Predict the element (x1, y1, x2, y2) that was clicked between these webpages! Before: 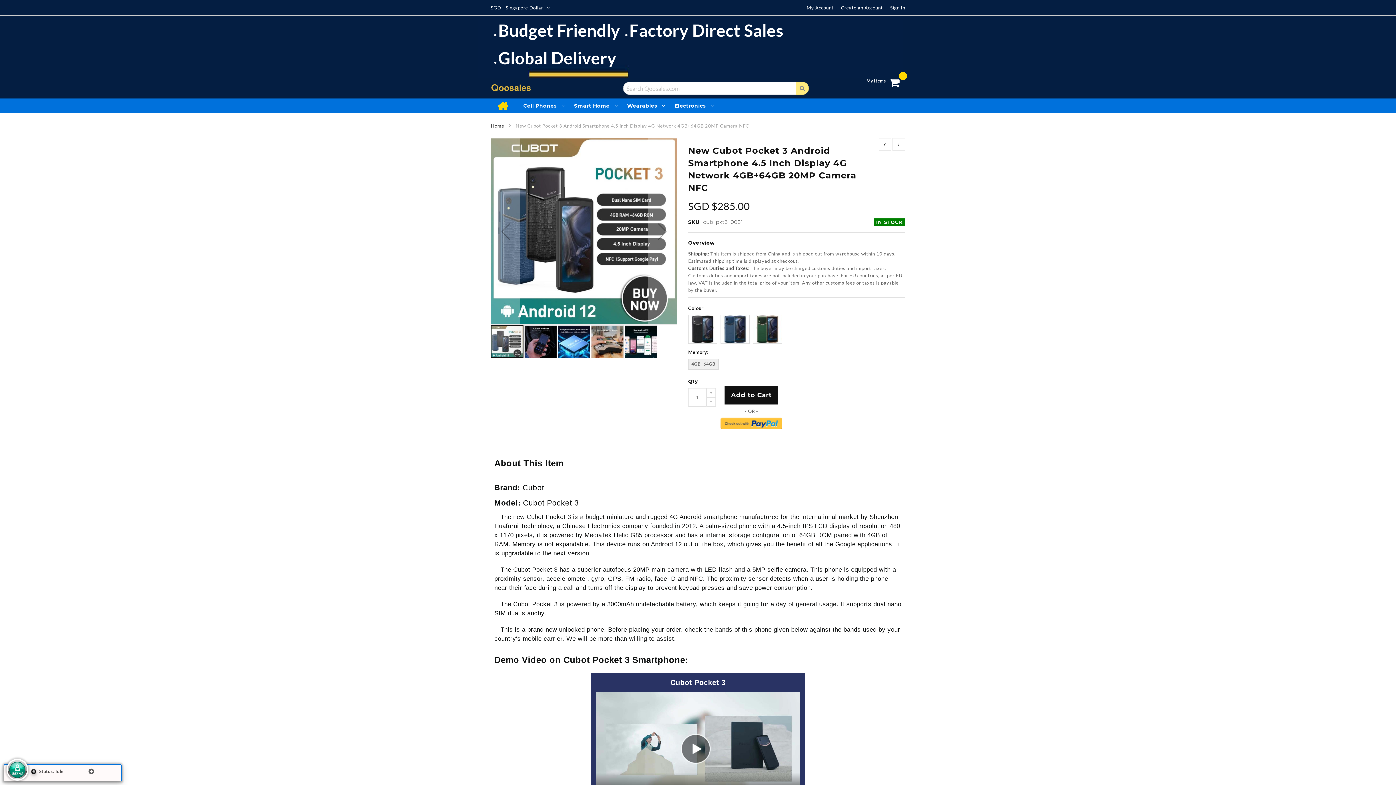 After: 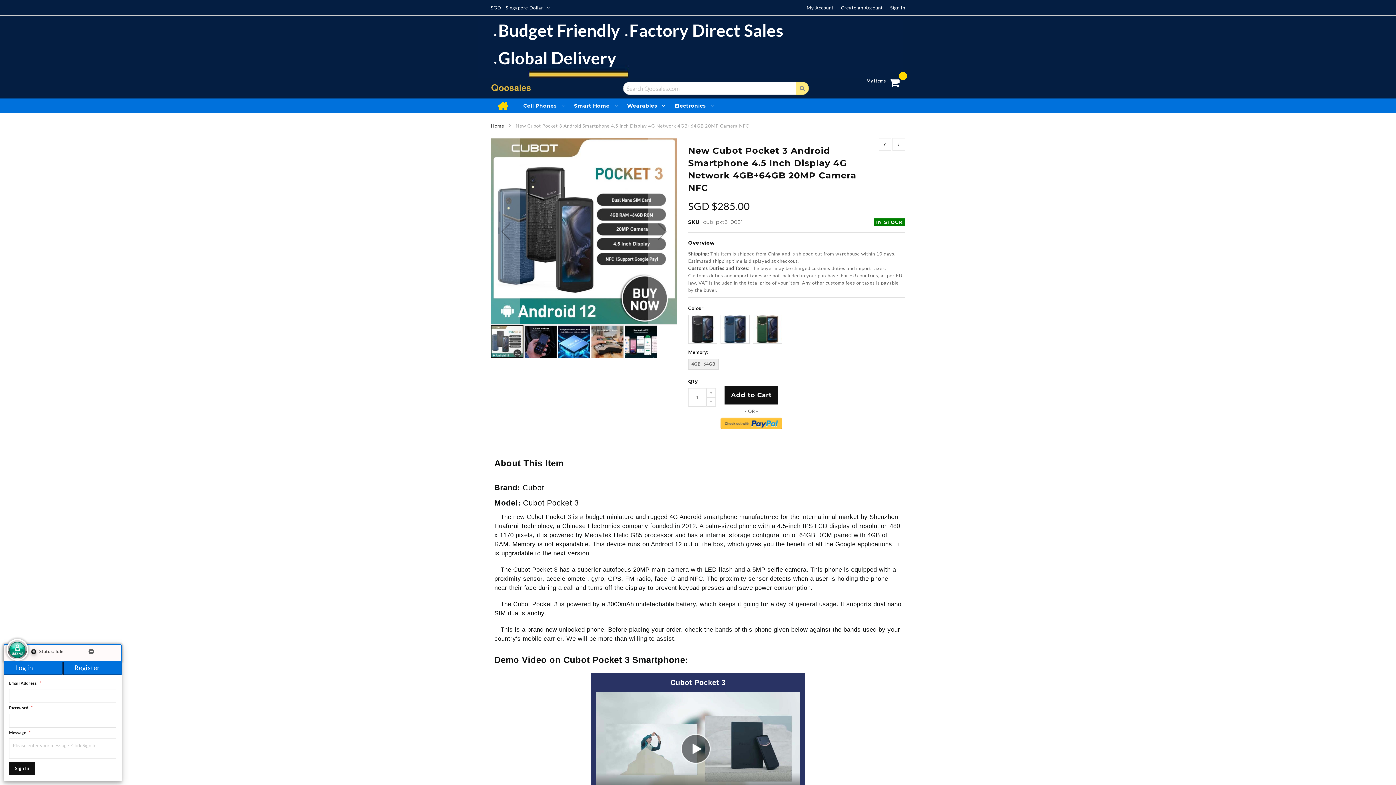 Action: bbox: (88, 767, 94, 776)